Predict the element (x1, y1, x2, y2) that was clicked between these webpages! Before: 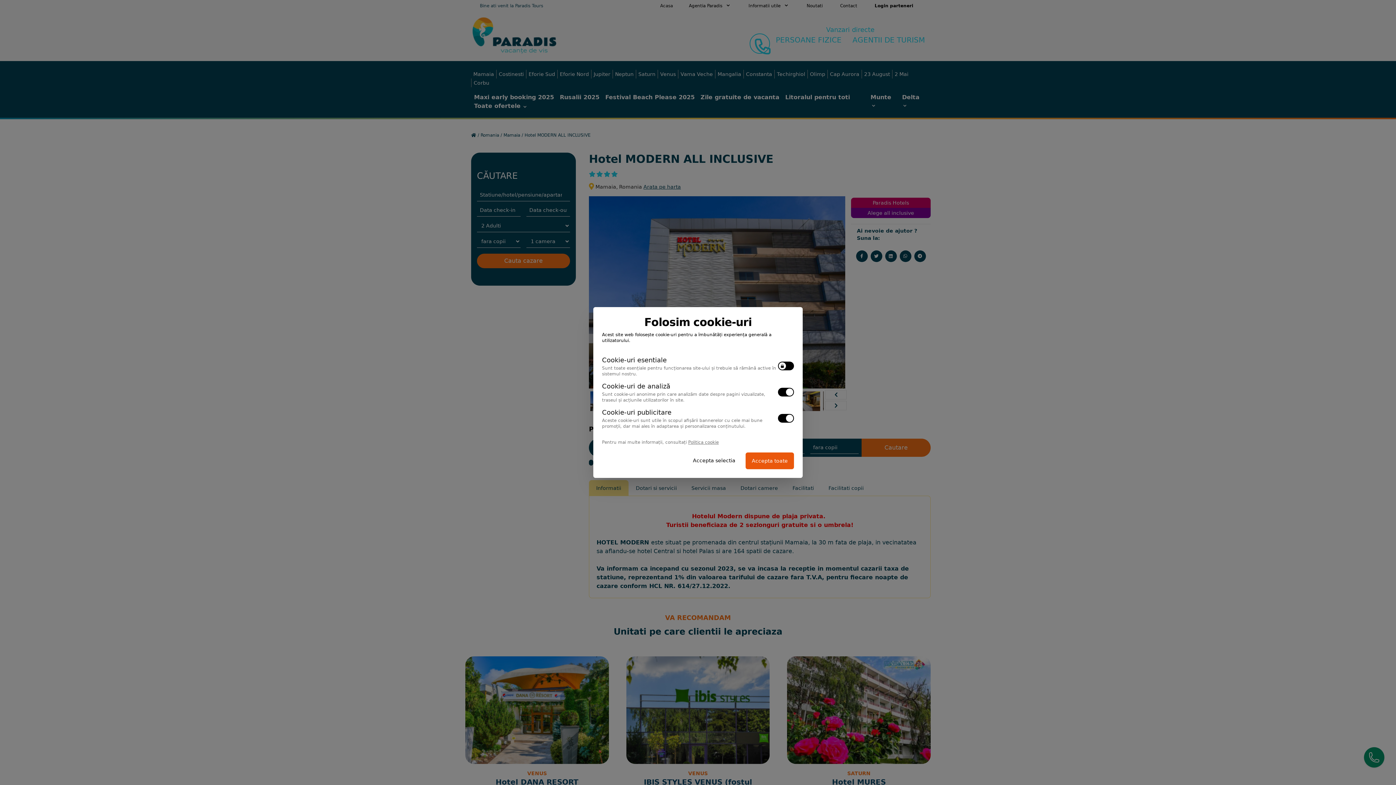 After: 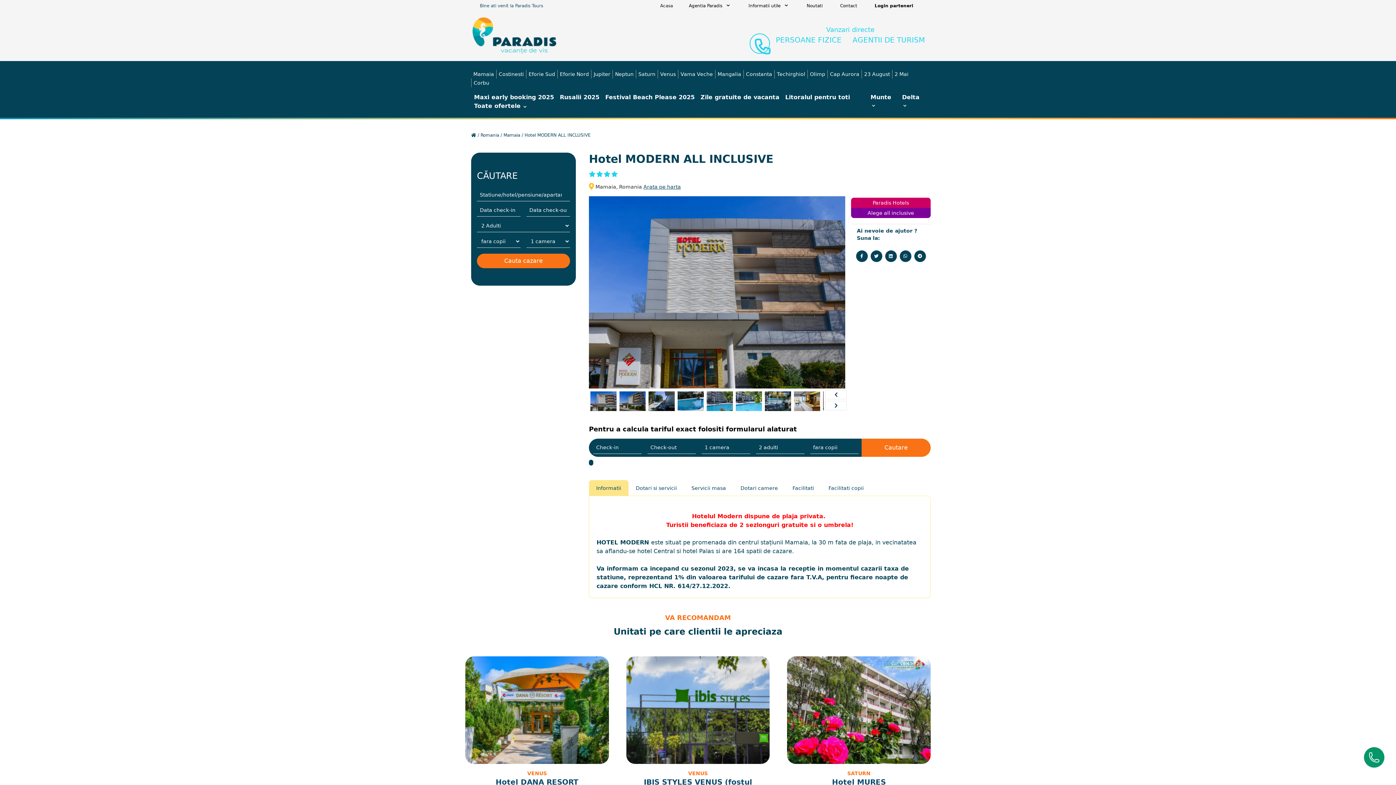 Action: label: Accepta selectia bbox: (690, 452, 738, 468)